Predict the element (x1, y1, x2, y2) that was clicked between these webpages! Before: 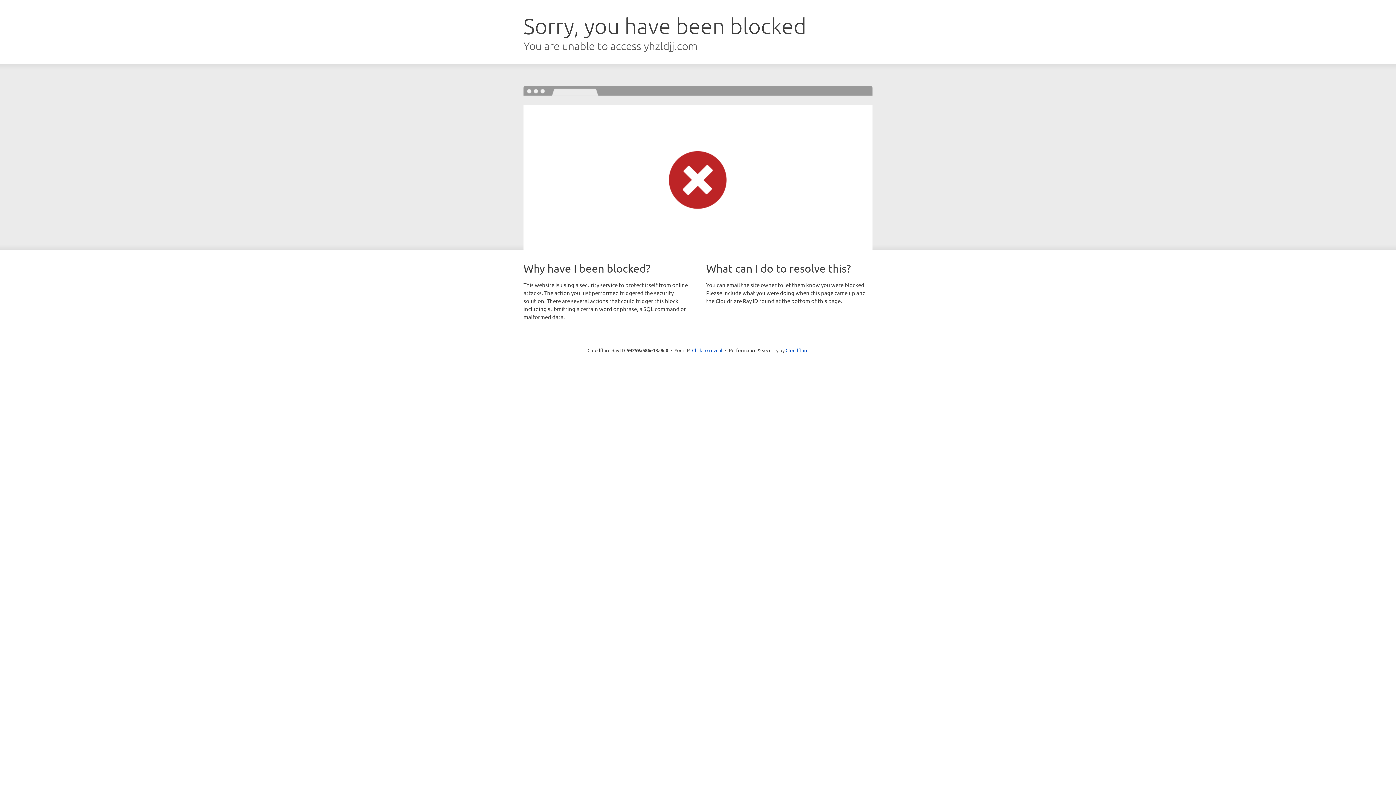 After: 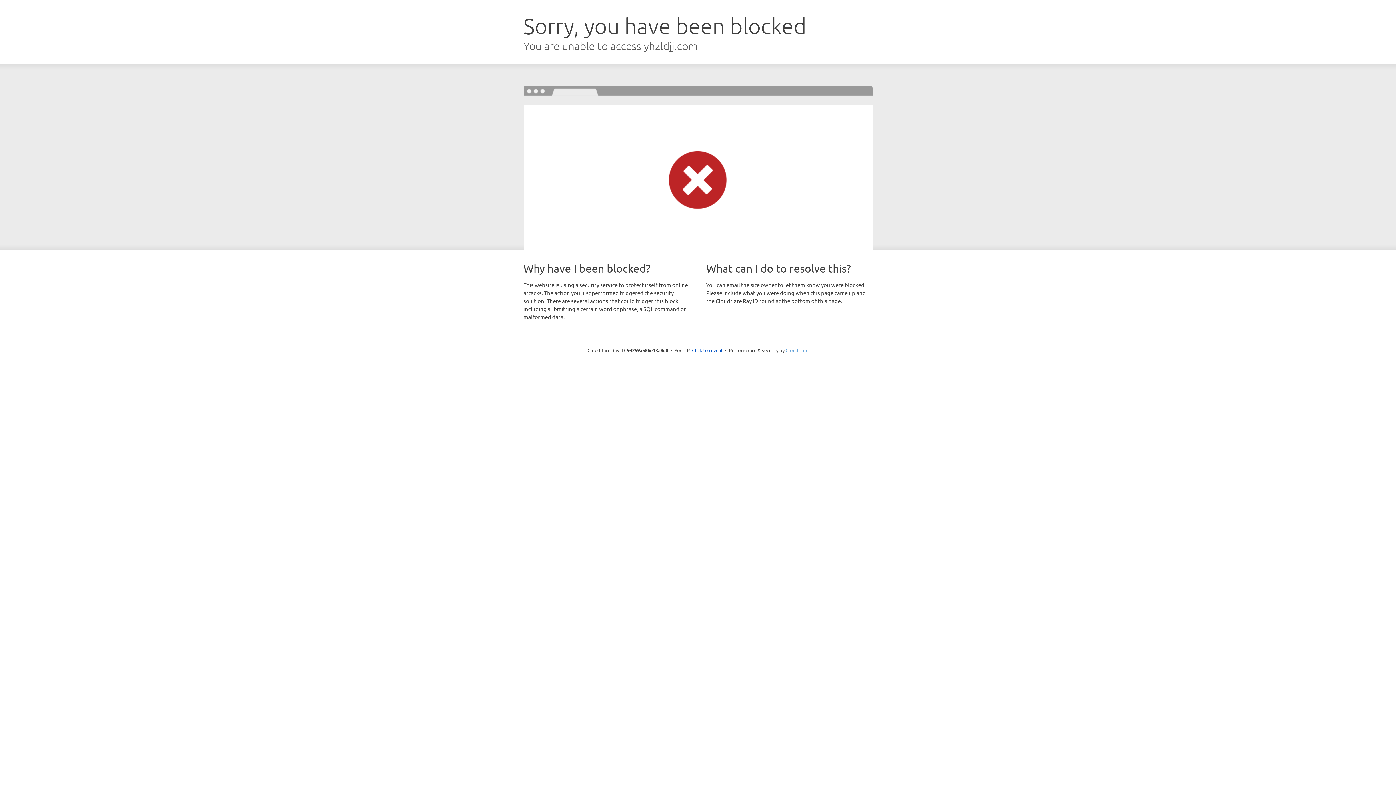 Action: label: Cloudflare bbox: (785, 347, 808, 353)